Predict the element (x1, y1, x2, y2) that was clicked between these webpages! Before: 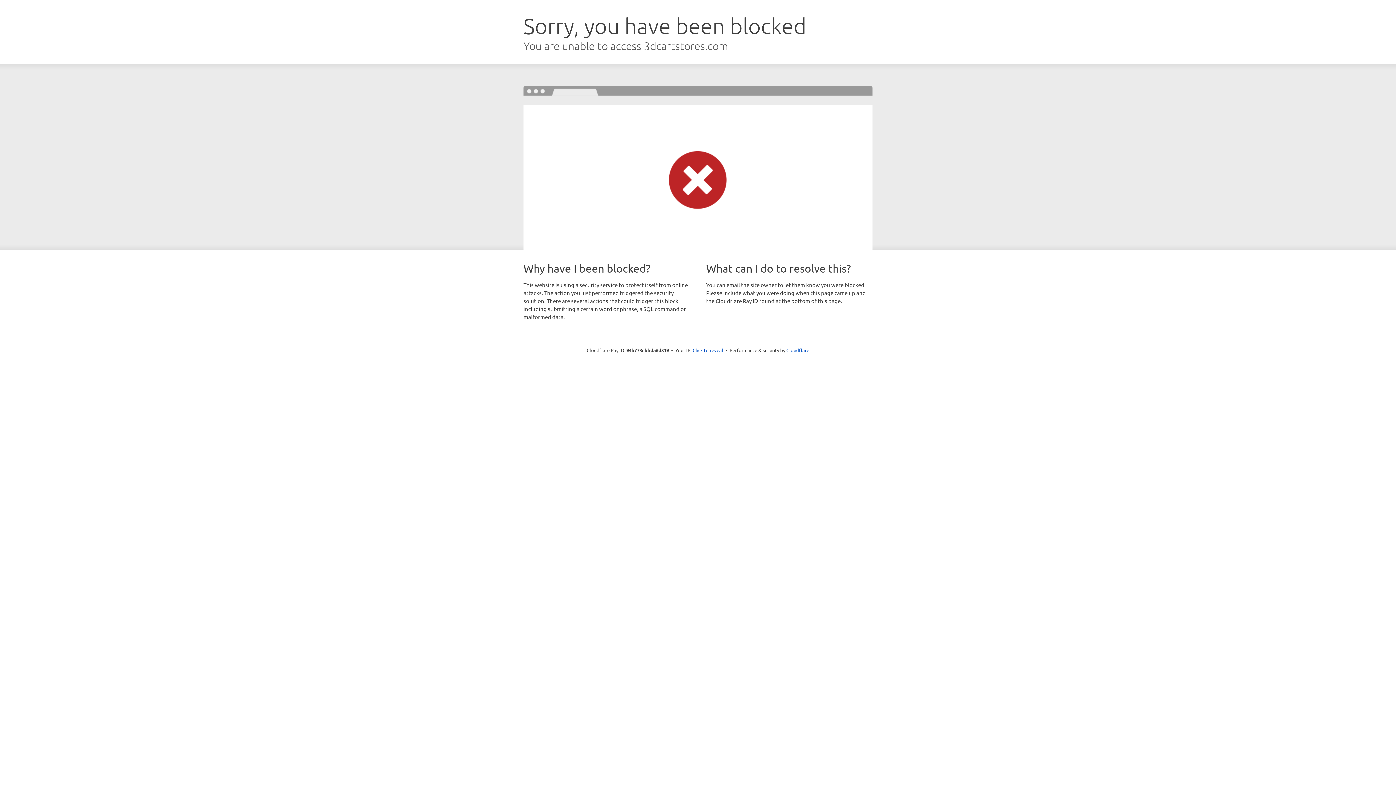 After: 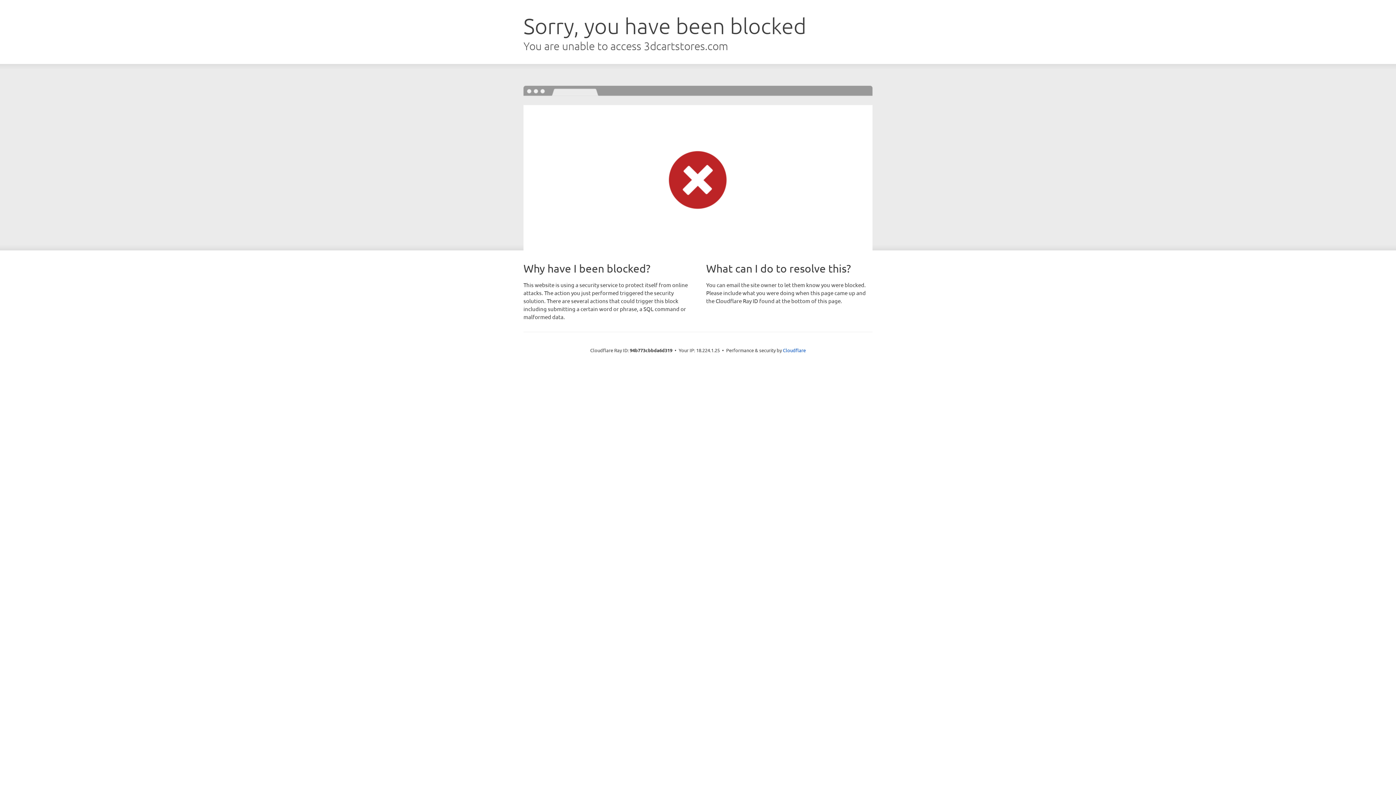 Action: label: Click to reveal bbox: (692, 346, 723, 353)